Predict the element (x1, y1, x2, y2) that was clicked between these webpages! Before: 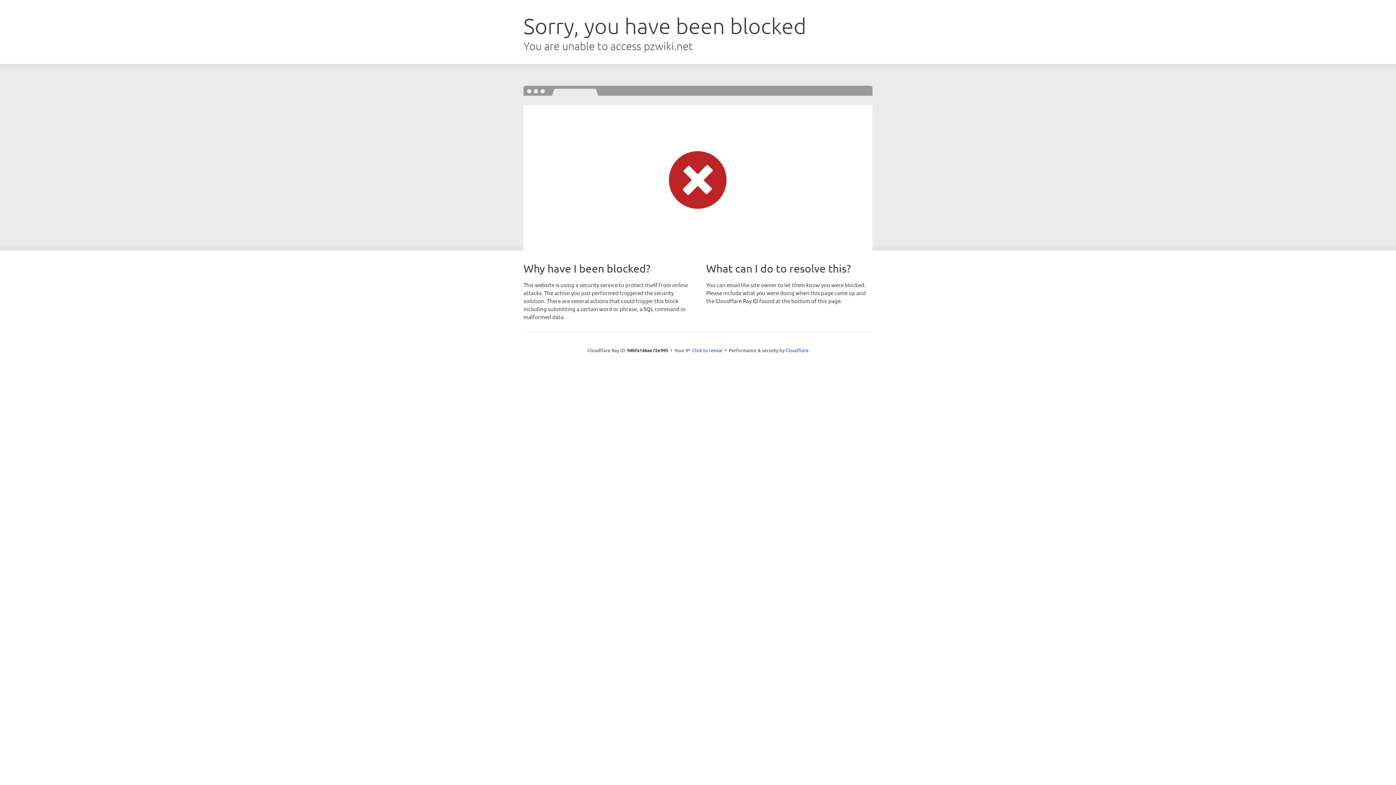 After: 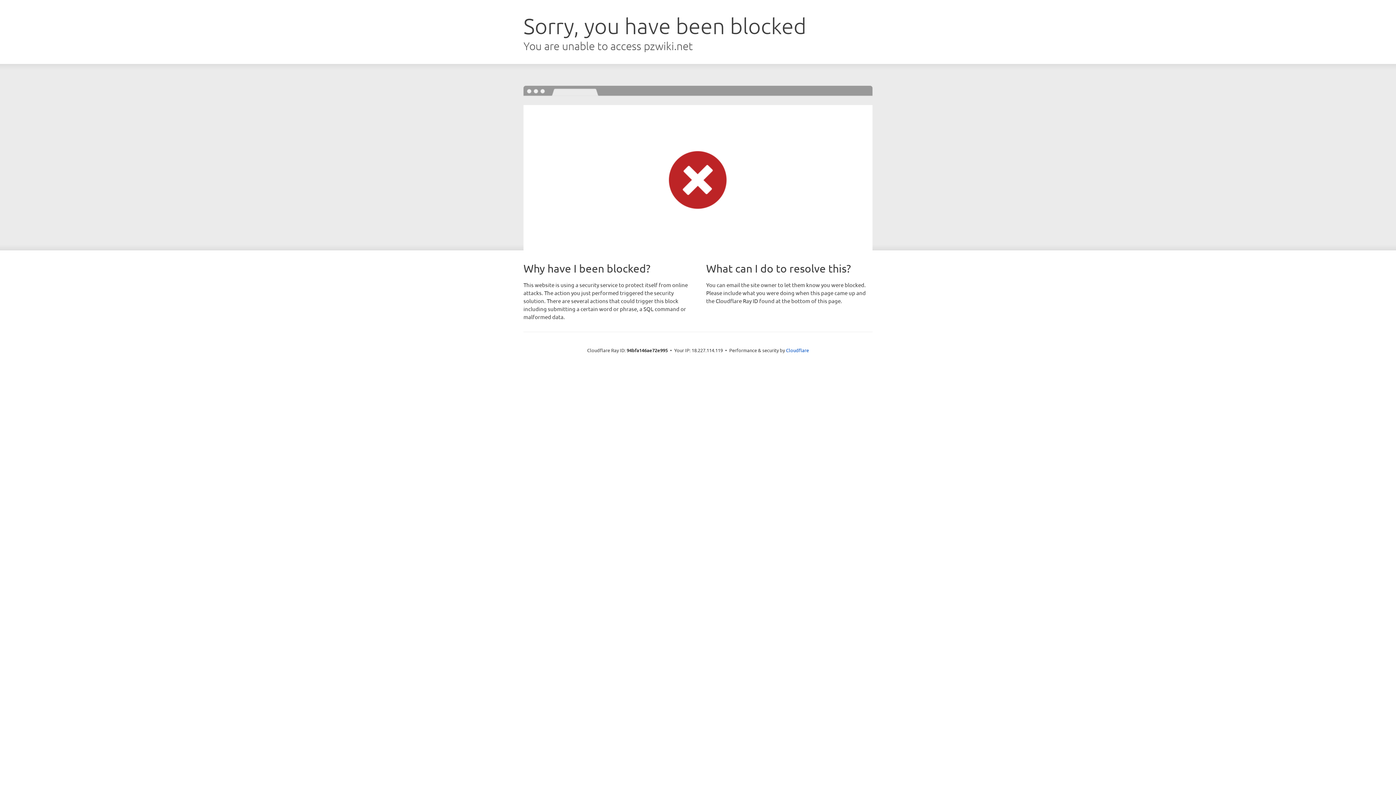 Action: bbox: (692, 346, 722, 353) label: Click to reveal